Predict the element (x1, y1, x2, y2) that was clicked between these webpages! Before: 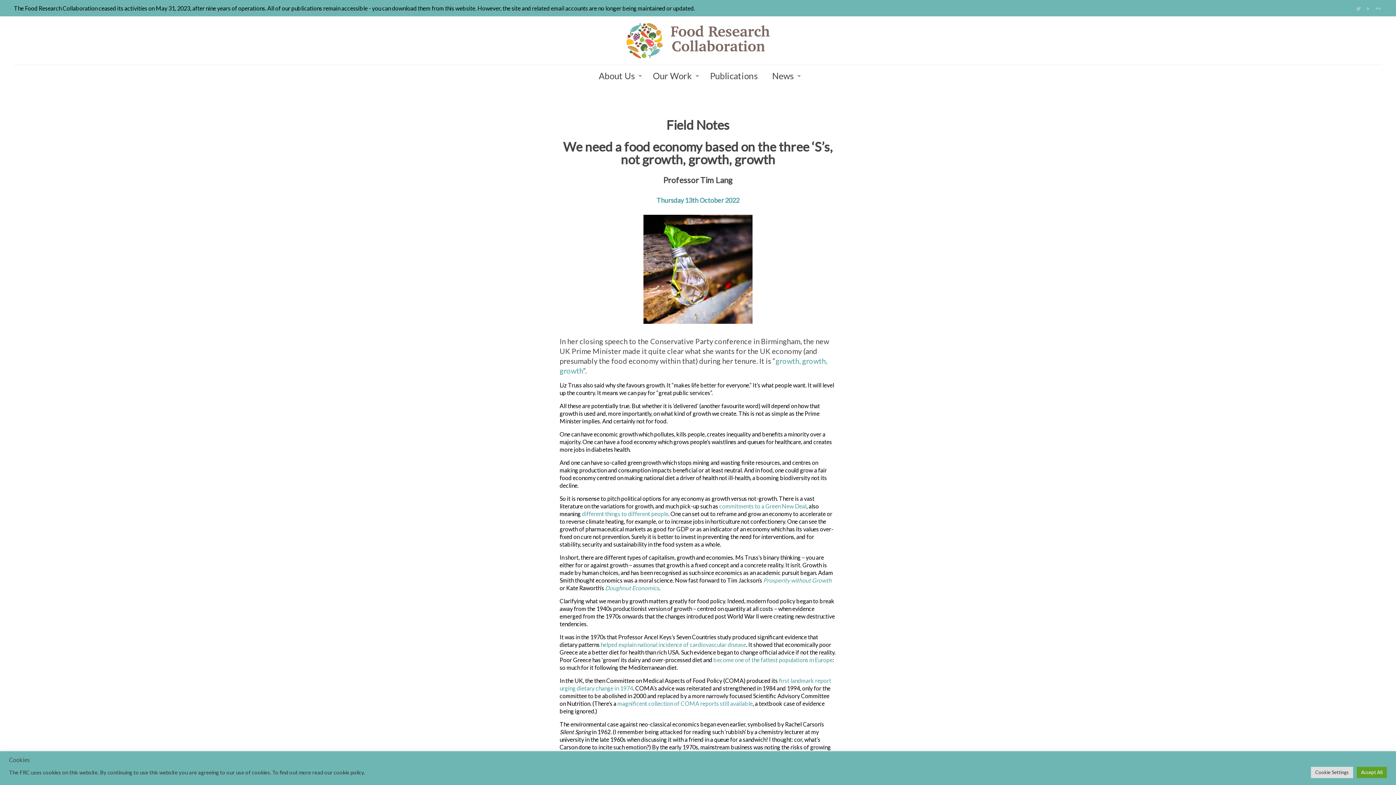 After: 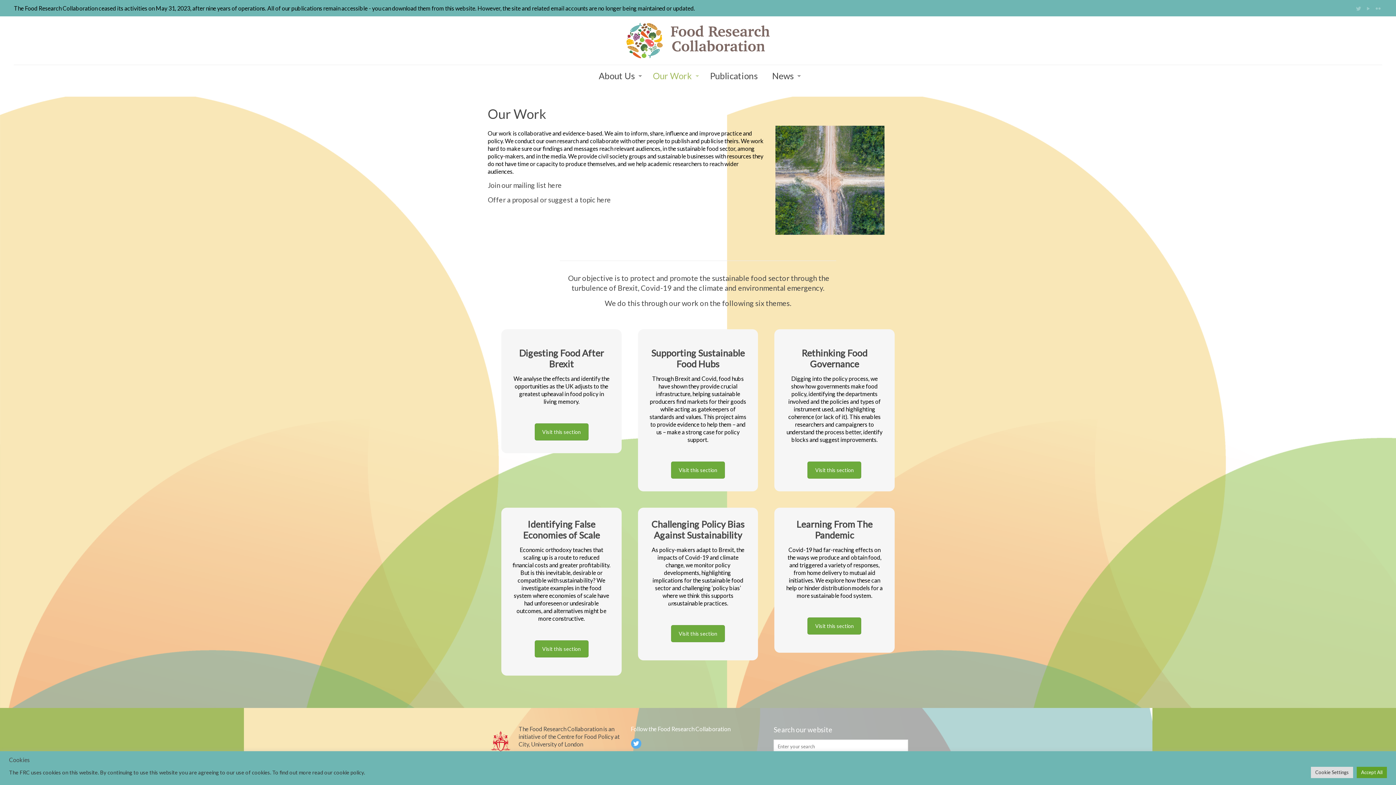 Action: label: Our Work bbox: (645, 65, 702, 86)